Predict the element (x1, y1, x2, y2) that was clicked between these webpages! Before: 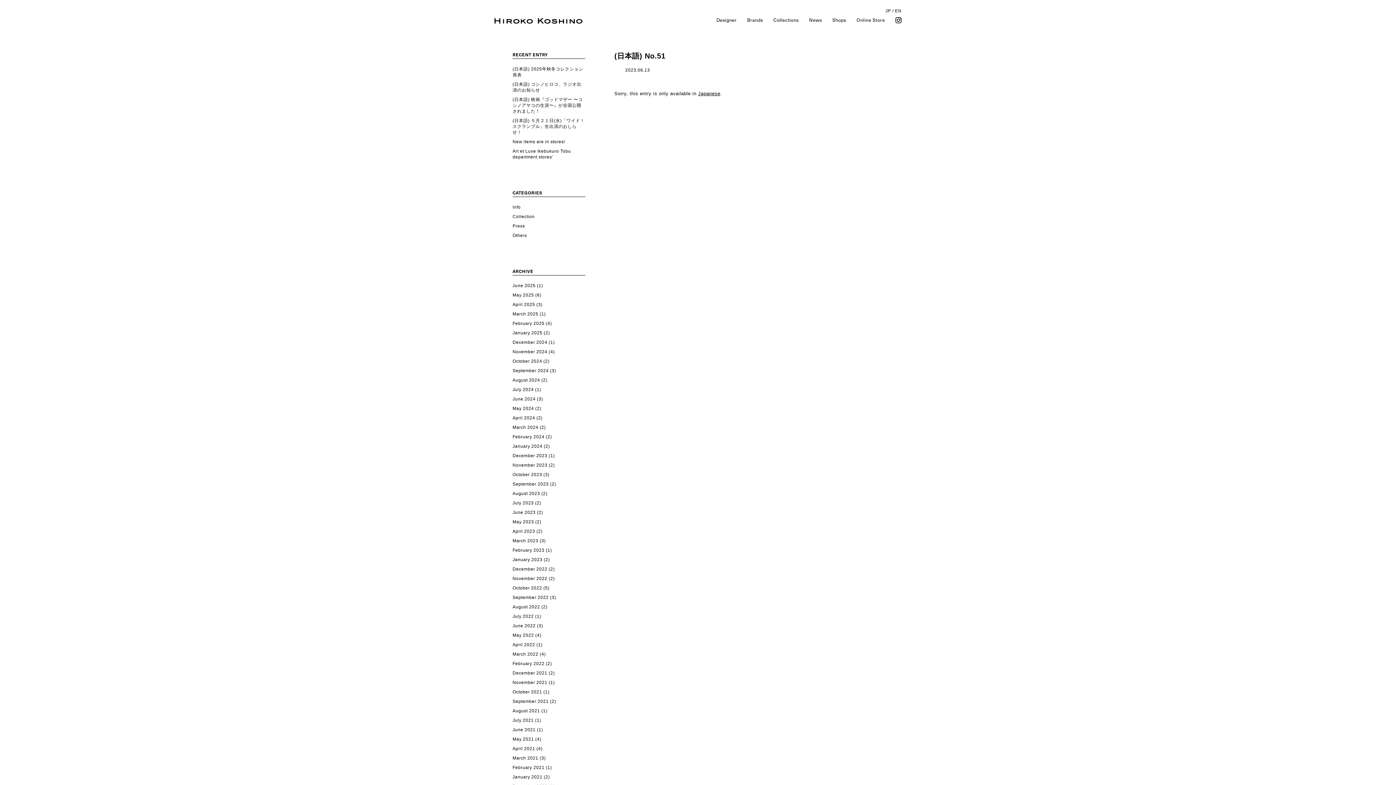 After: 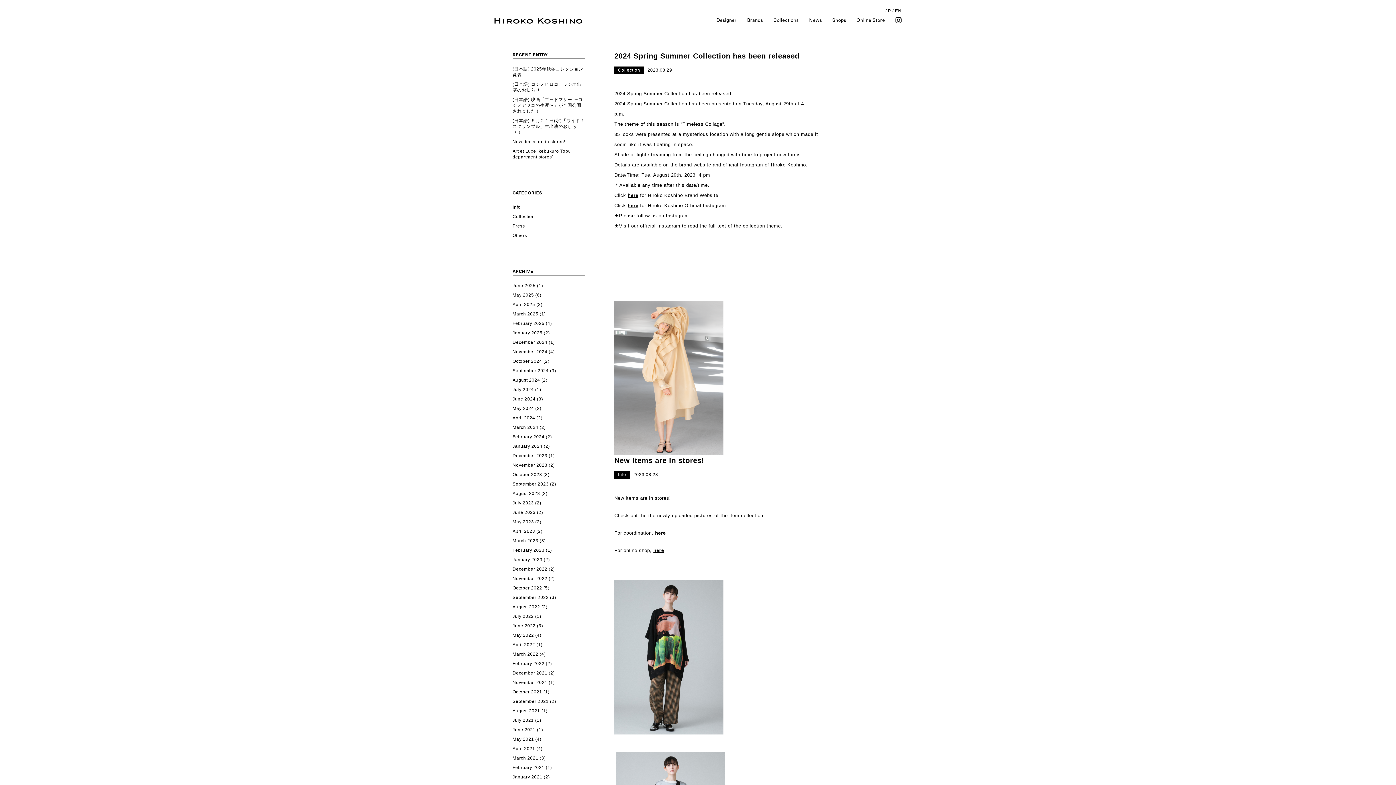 Action: label: August 2023 bbox: (512, 491, 540, 496)